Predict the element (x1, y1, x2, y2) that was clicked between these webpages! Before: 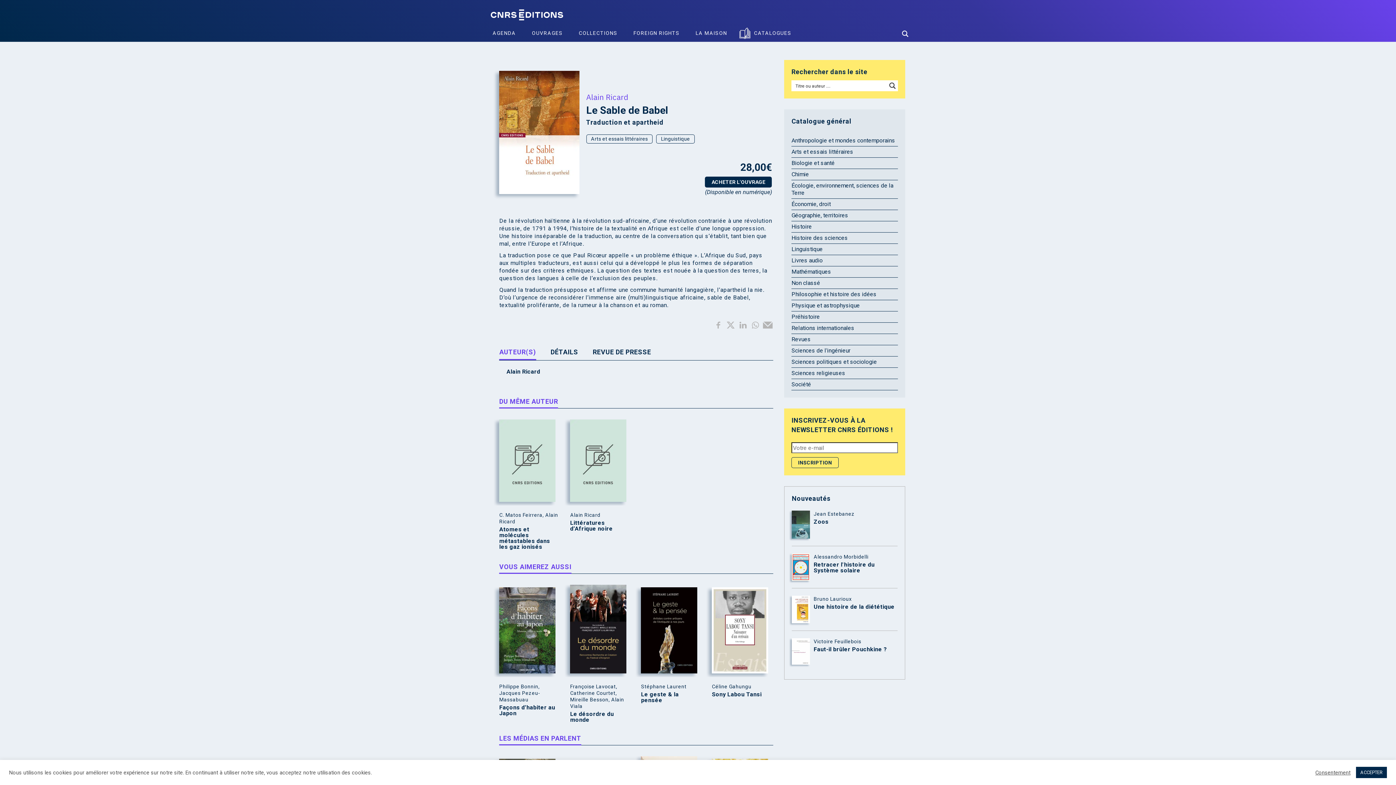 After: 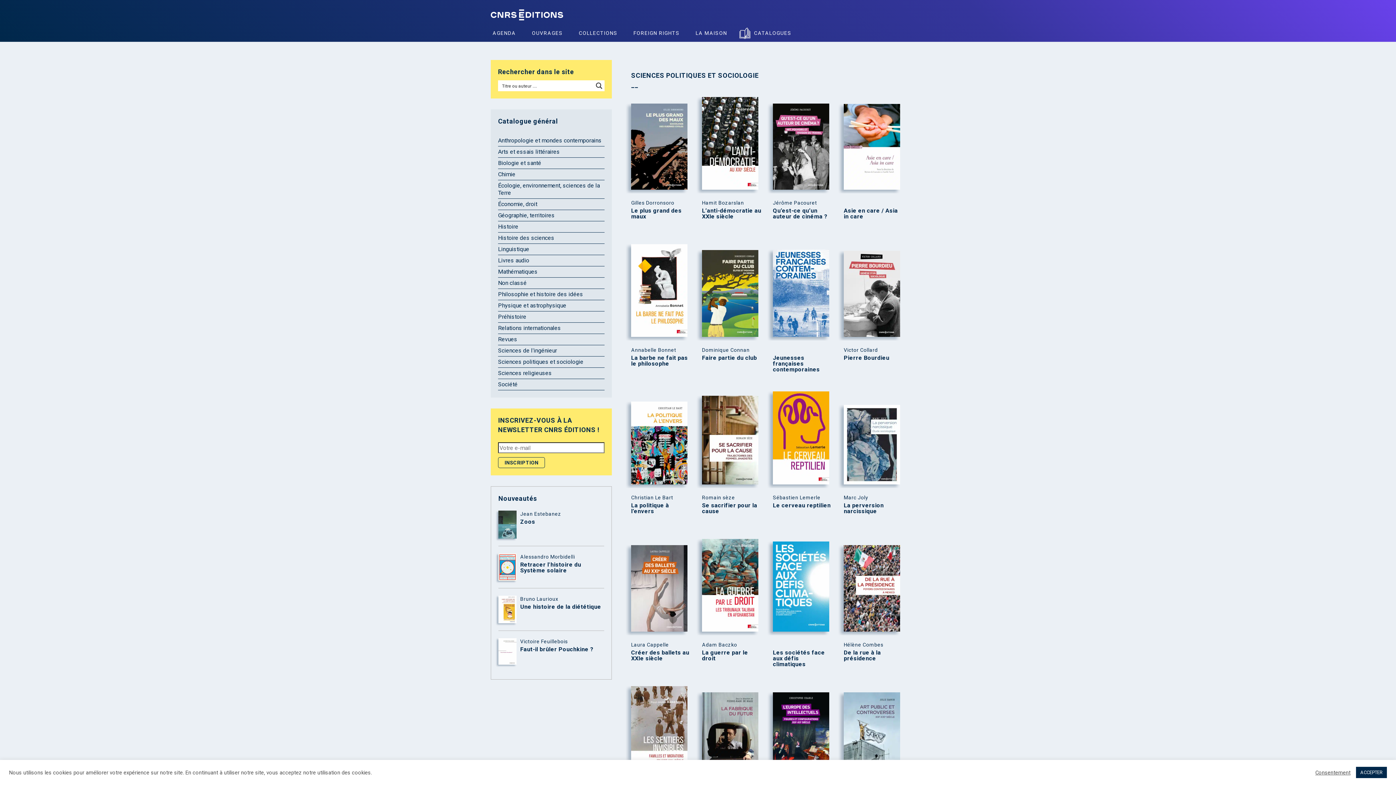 Action: label: Sciences politiques et sociologie bbox: (791, 358, 877, 365)